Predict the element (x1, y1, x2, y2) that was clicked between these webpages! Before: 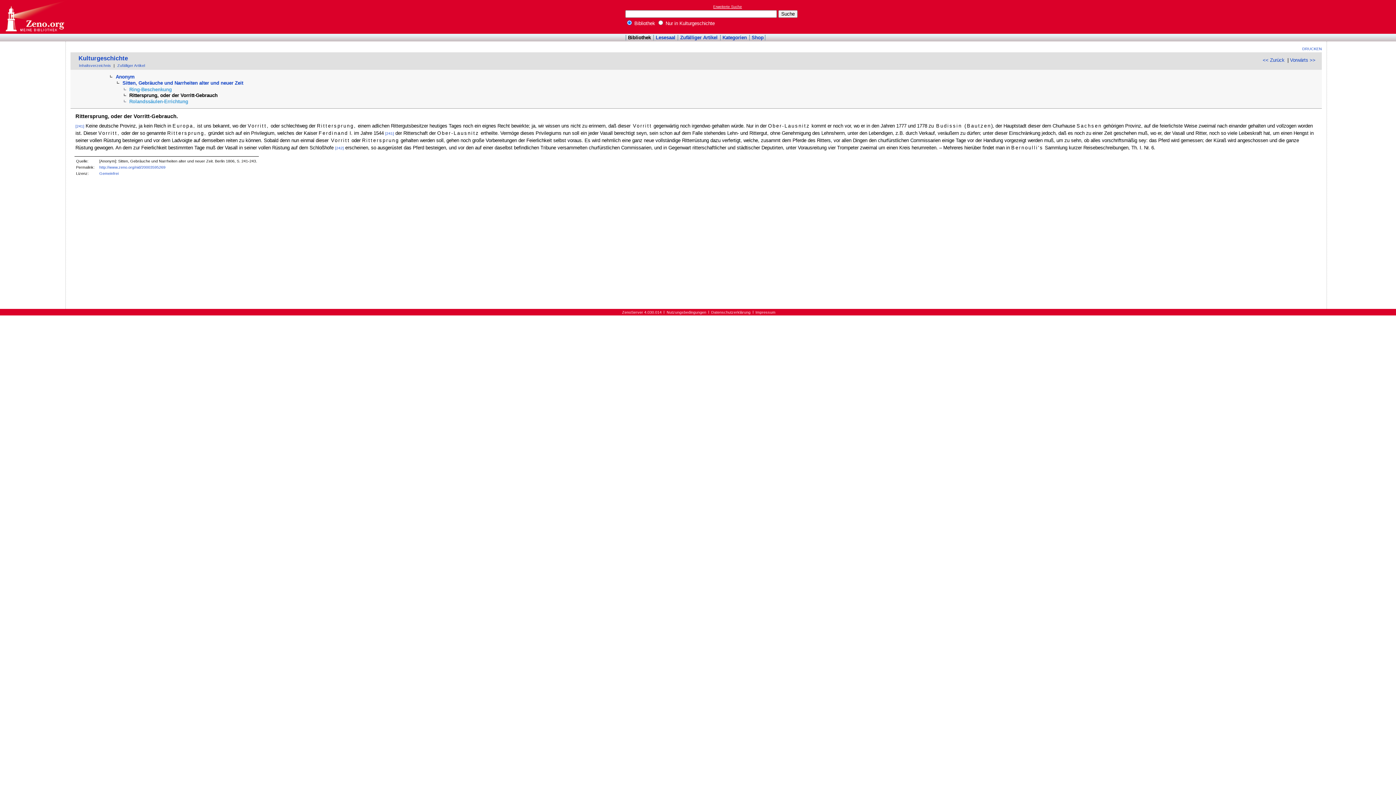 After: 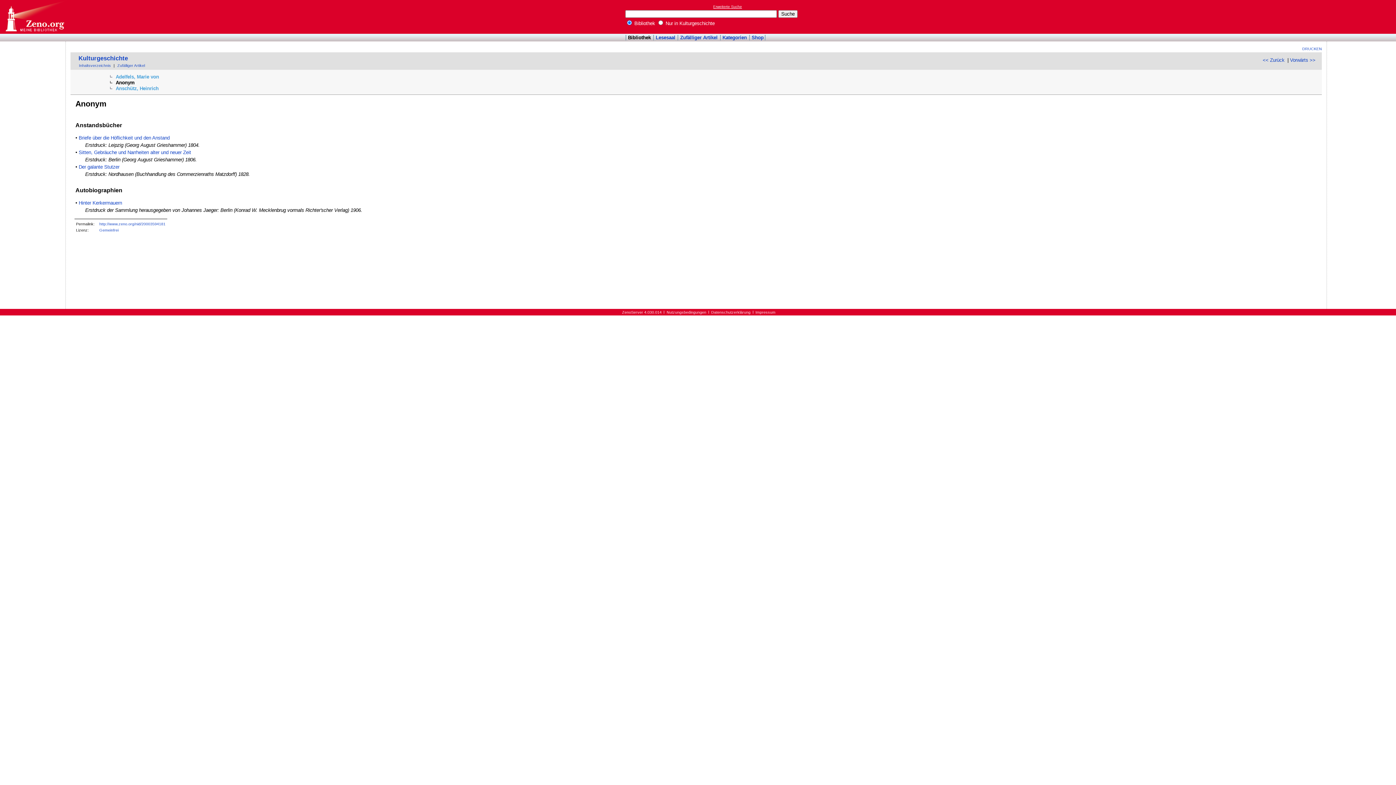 Action: bbox: (115, 74, 134, 79) label: Anonym